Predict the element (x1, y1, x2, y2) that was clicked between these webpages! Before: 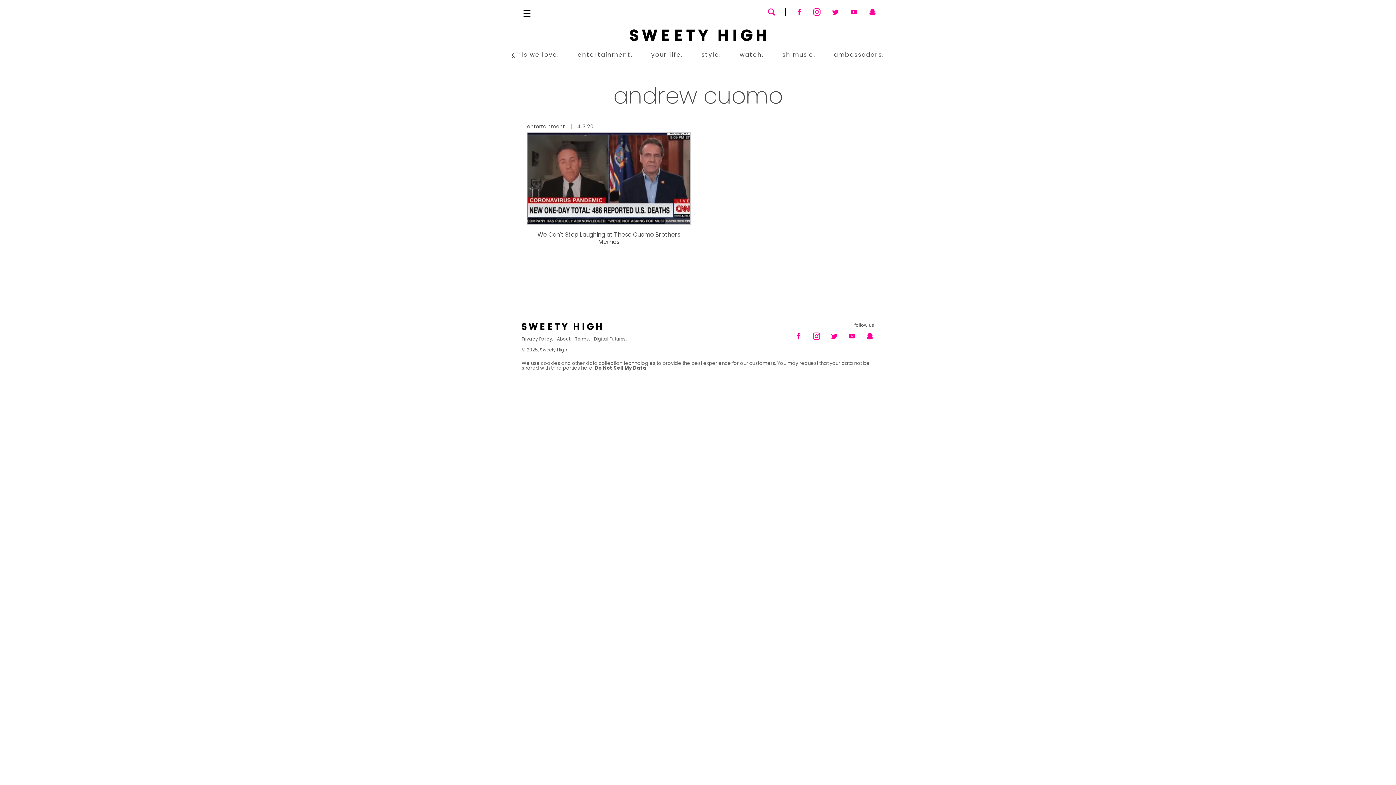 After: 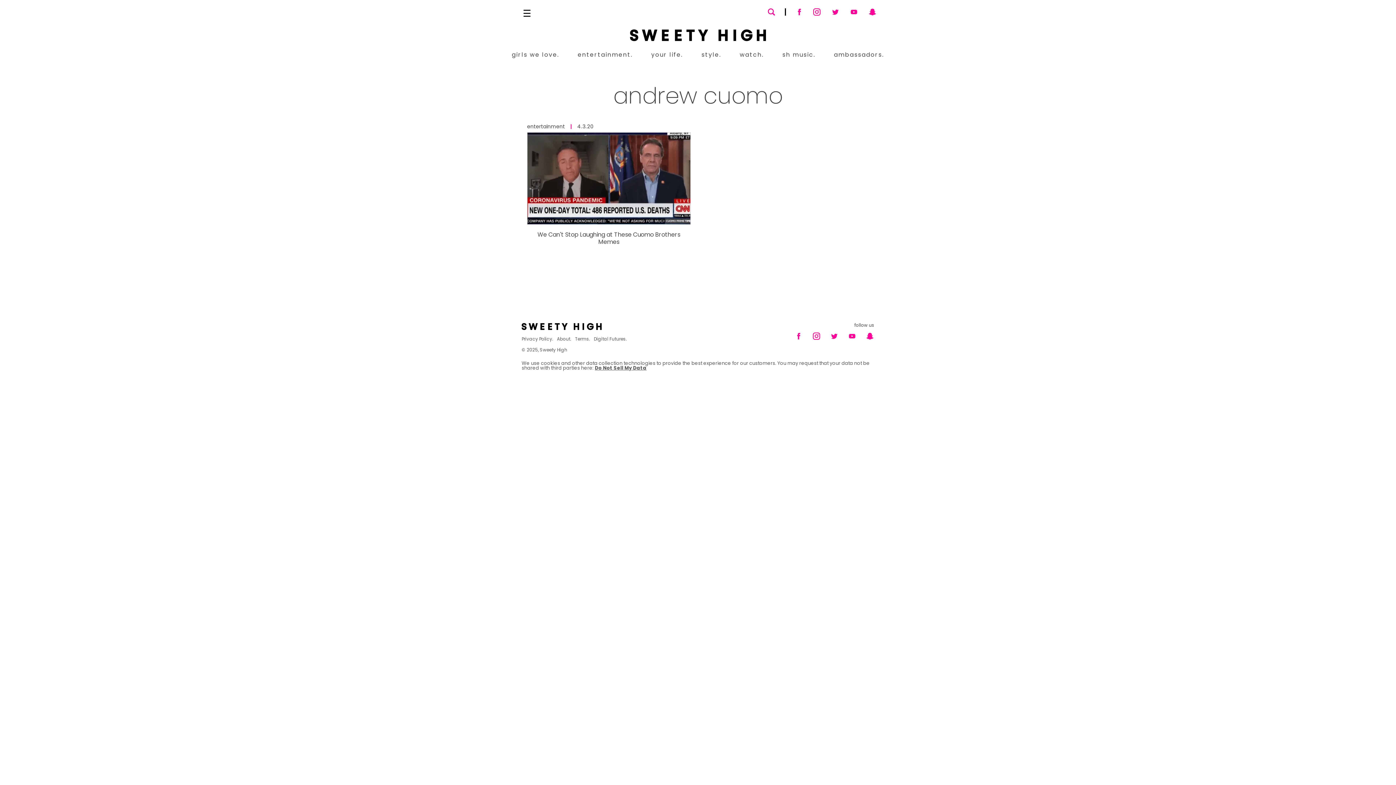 Action: bbox: (848, 331, 856, 340)